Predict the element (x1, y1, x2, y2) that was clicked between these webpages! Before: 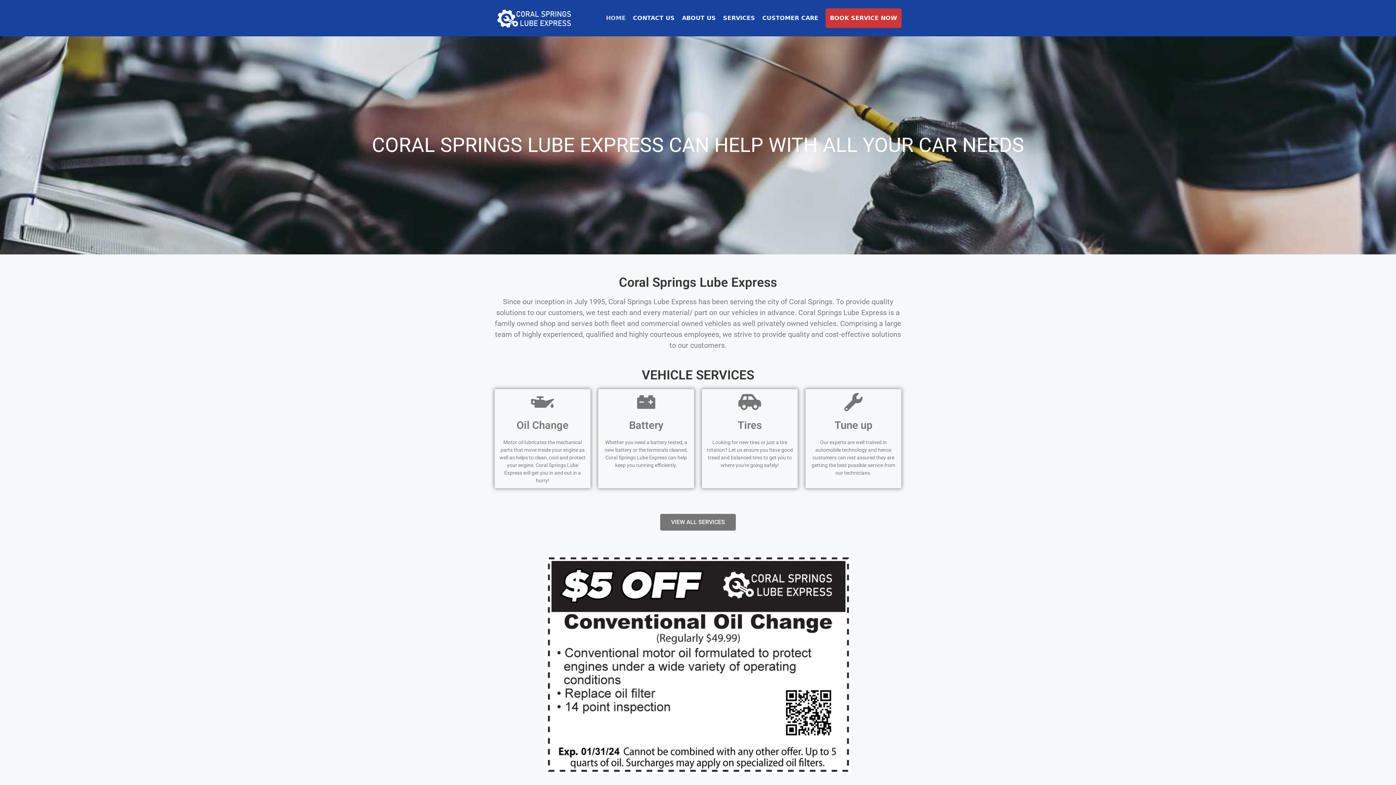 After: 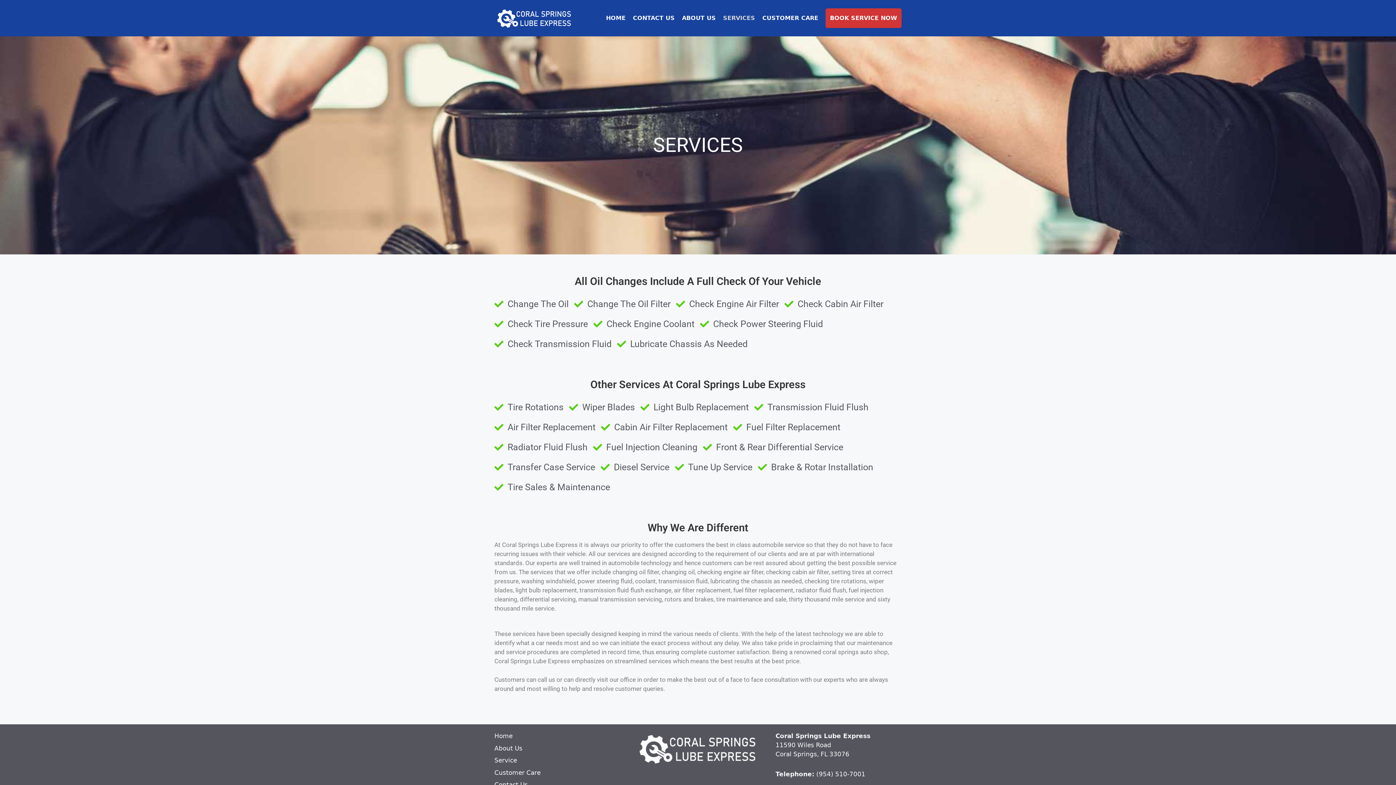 Action: label: VIEW ALL SERVICES bbox: (660, 514, 736, 530)